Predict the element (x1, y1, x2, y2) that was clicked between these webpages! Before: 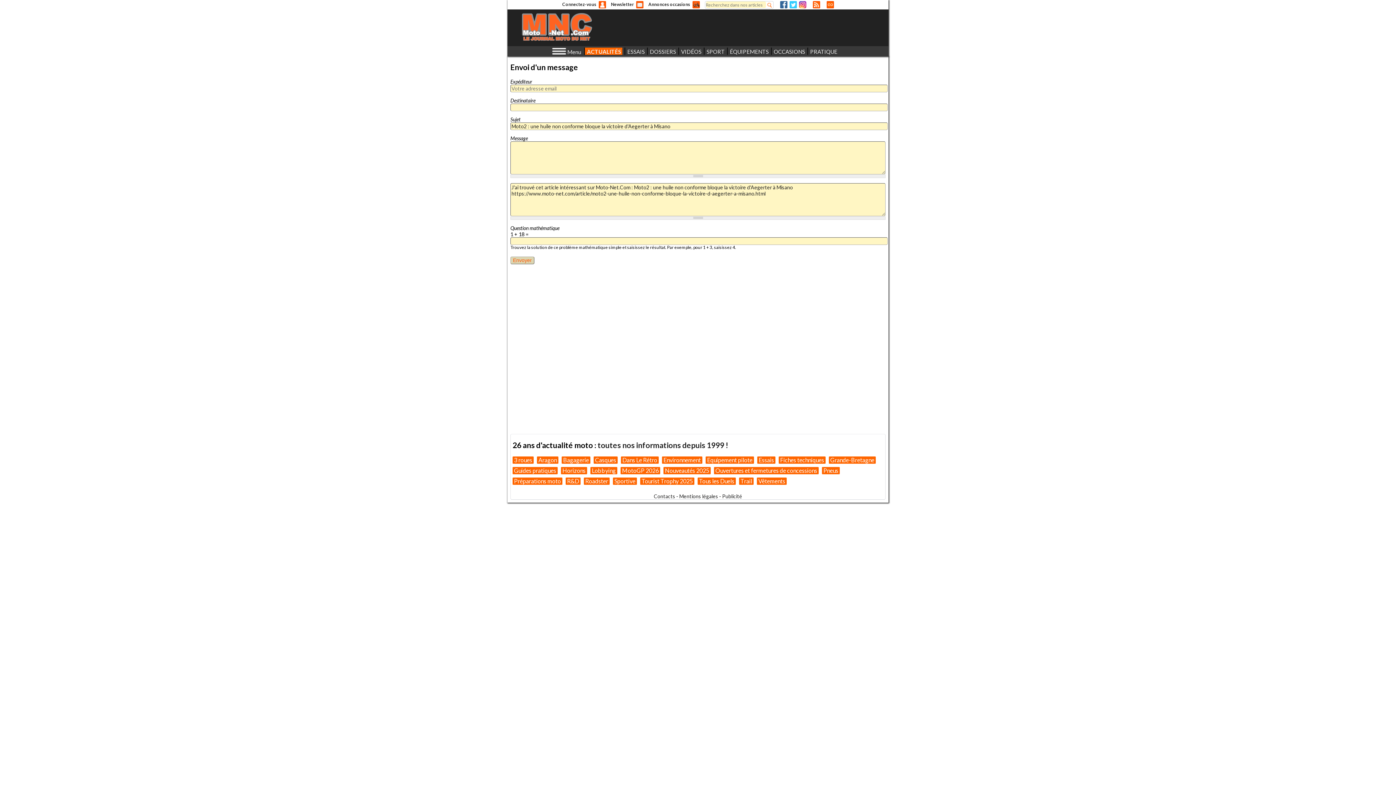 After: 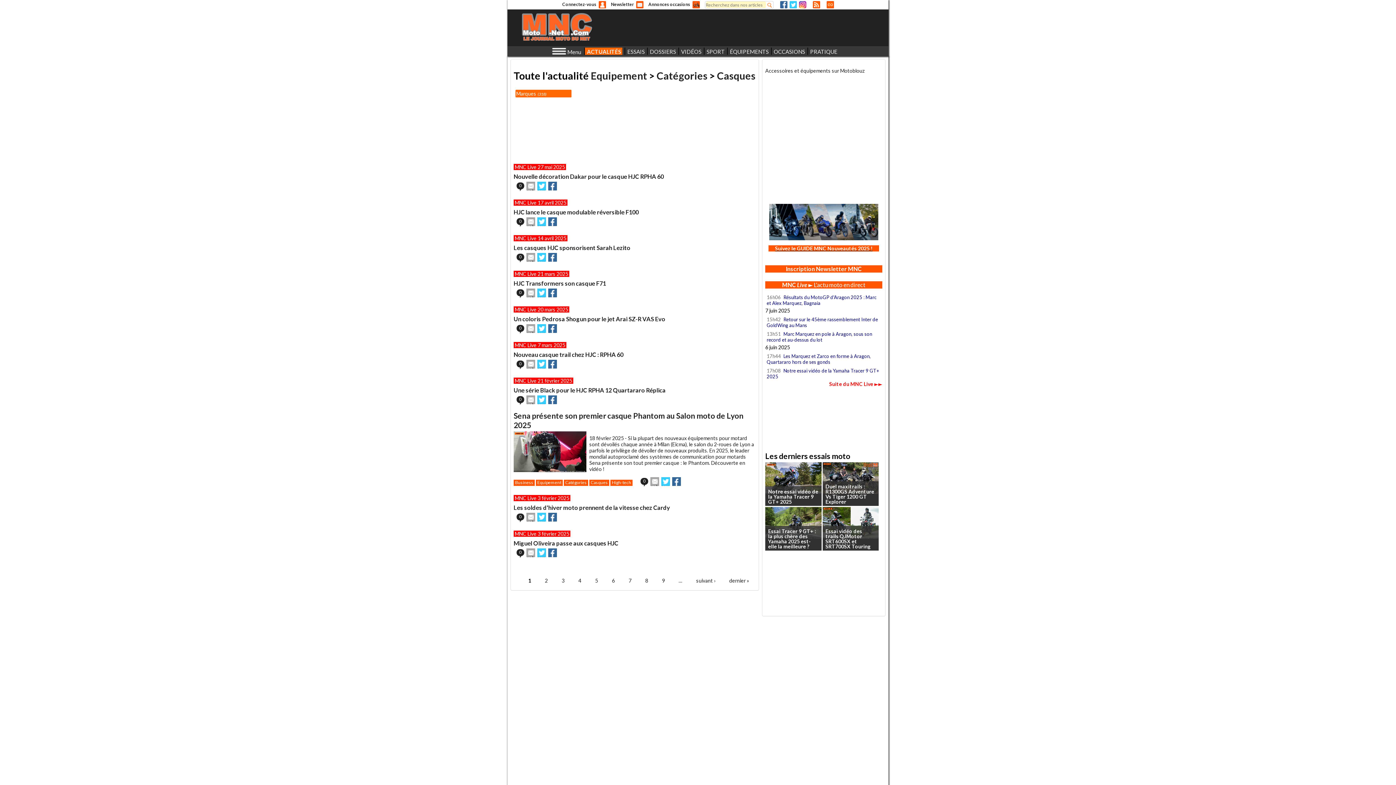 Action: label: Casques bbox: (593, 456, 617, 463)